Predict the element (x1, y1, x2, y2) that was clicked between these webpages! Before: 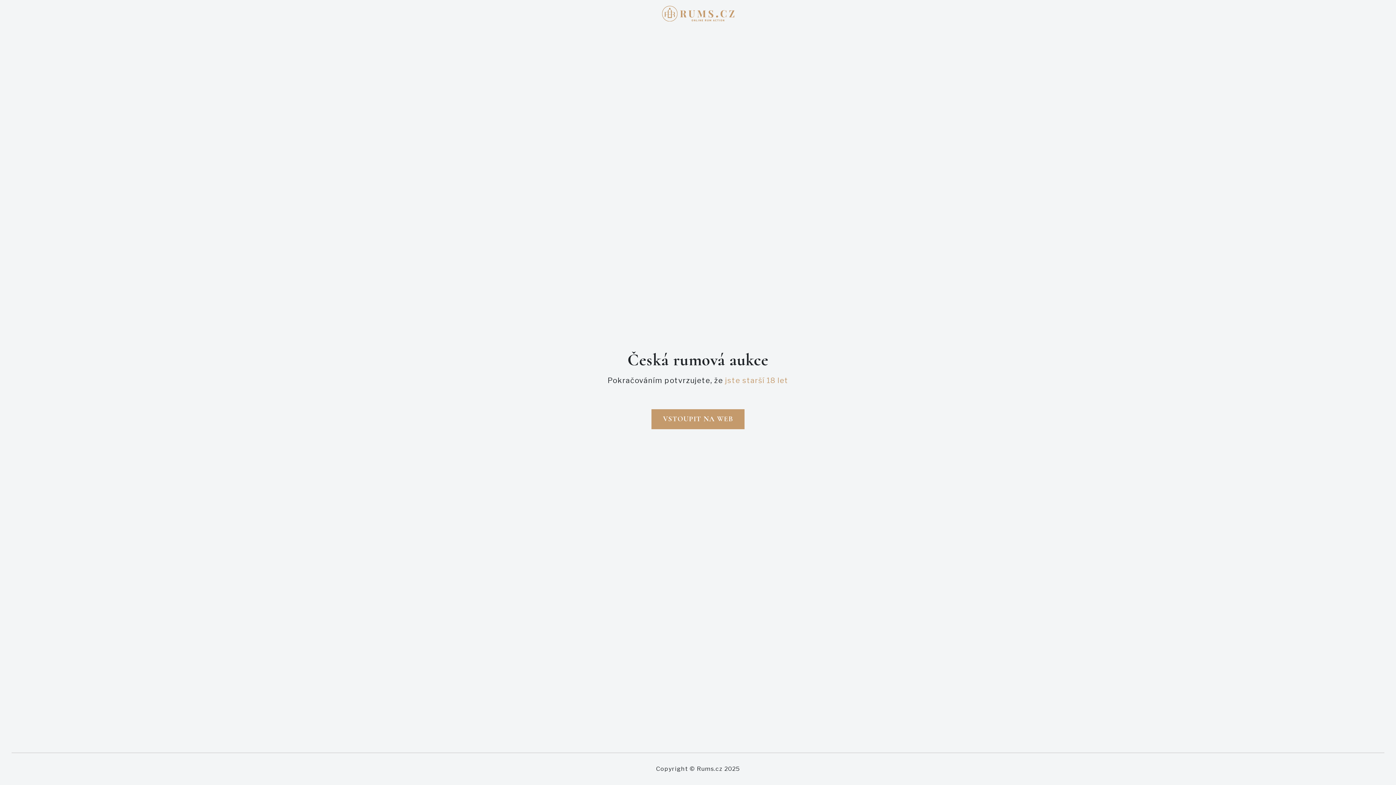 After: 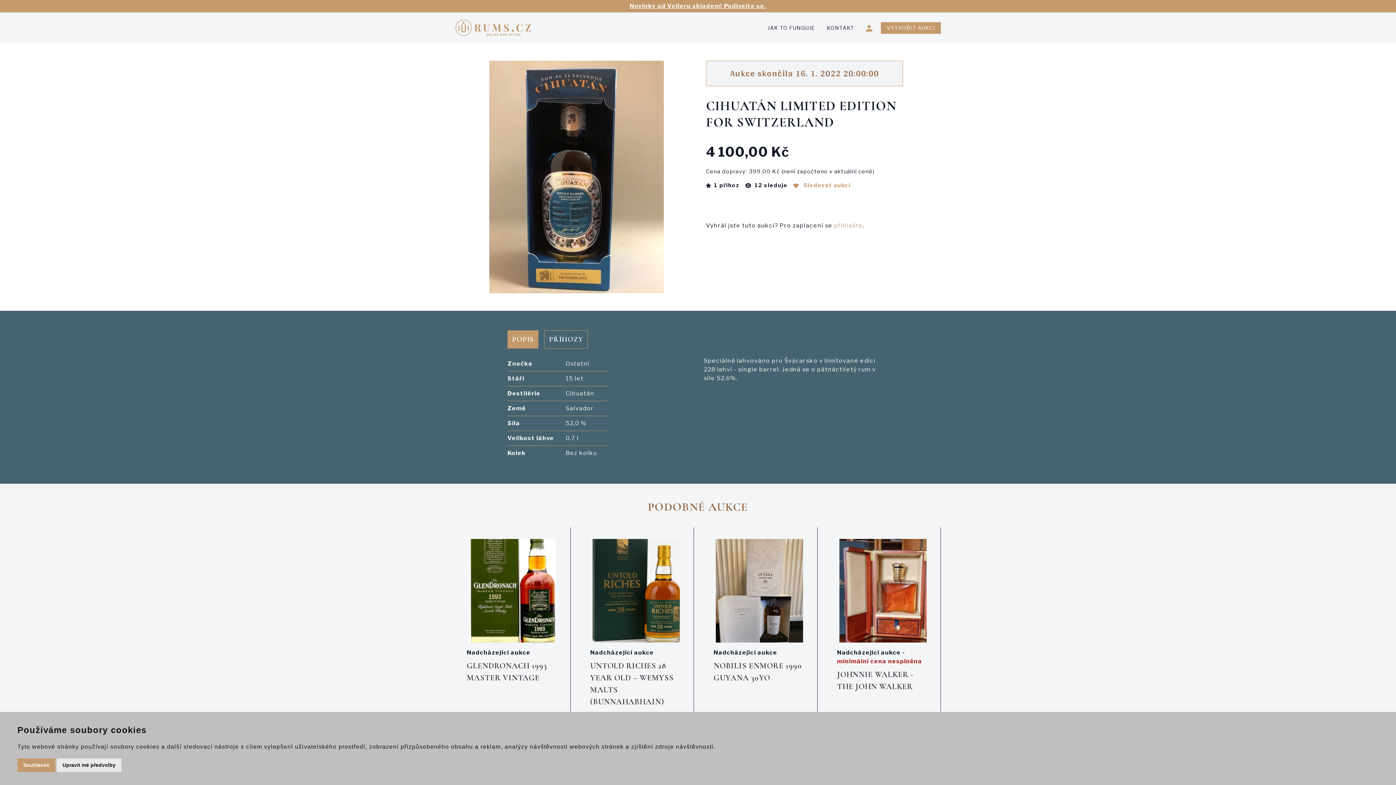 Action: bbox: (651, 409, 744, 429) label: VSTOUPIT NA WEB